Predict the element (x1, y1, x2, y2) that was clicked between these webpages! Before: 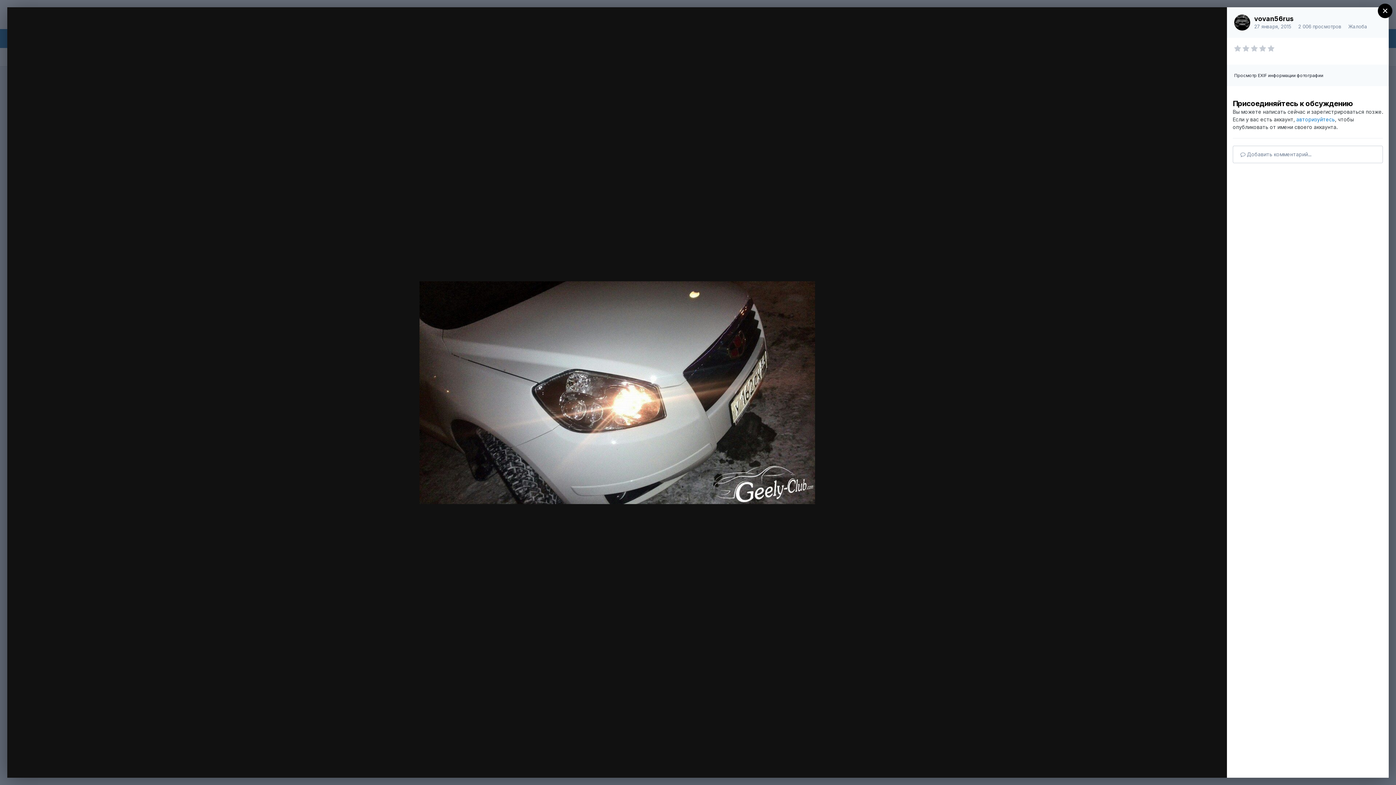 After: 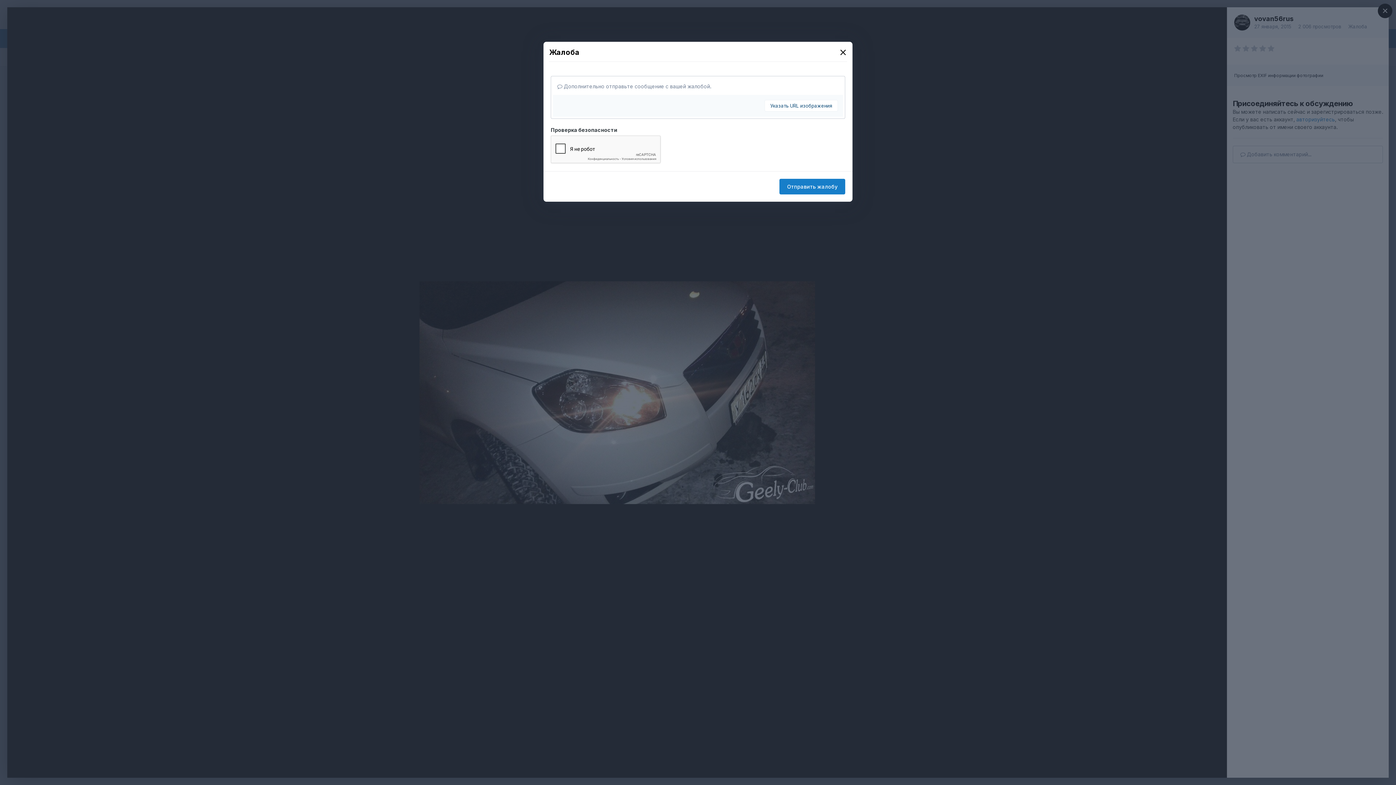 Action: label: Жалоба bbox: (1348, 23, 1367, 29)